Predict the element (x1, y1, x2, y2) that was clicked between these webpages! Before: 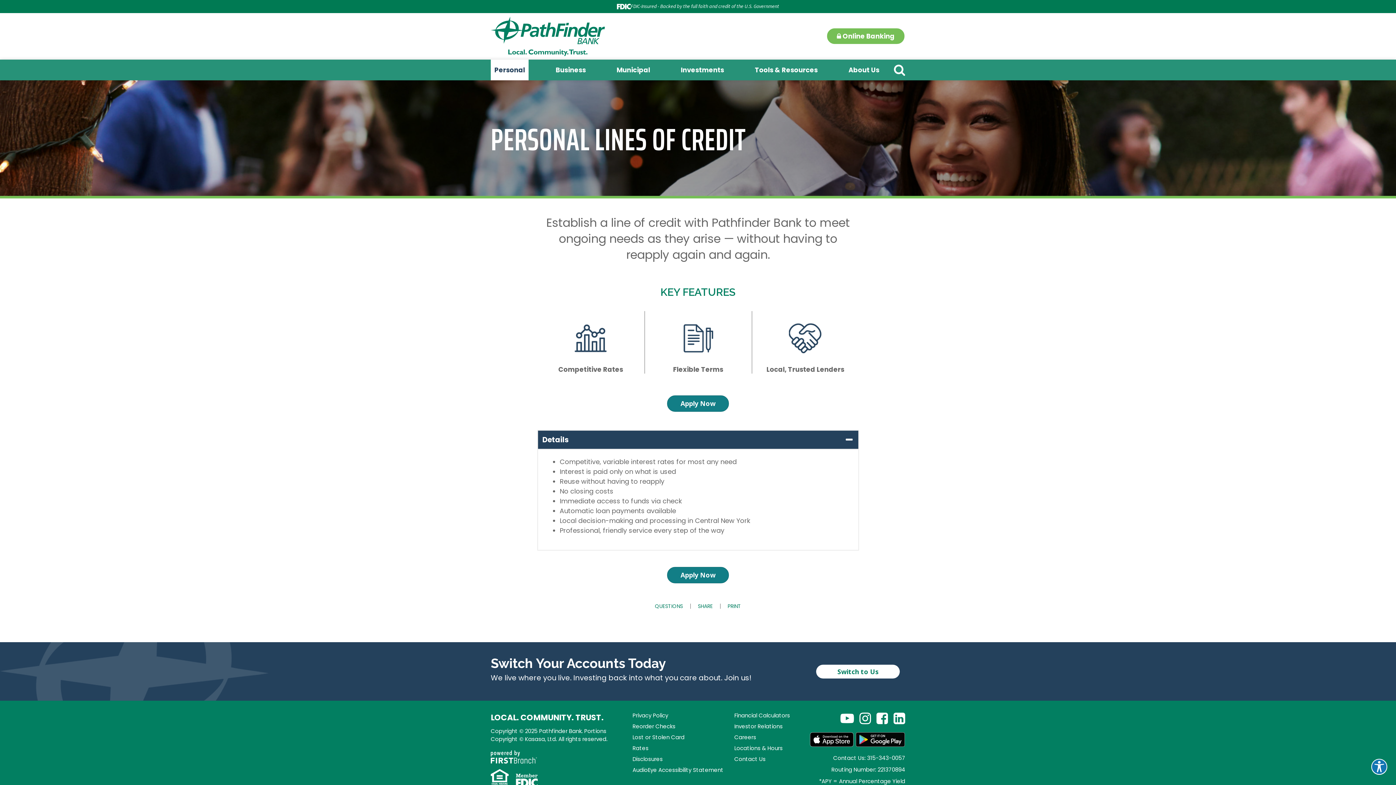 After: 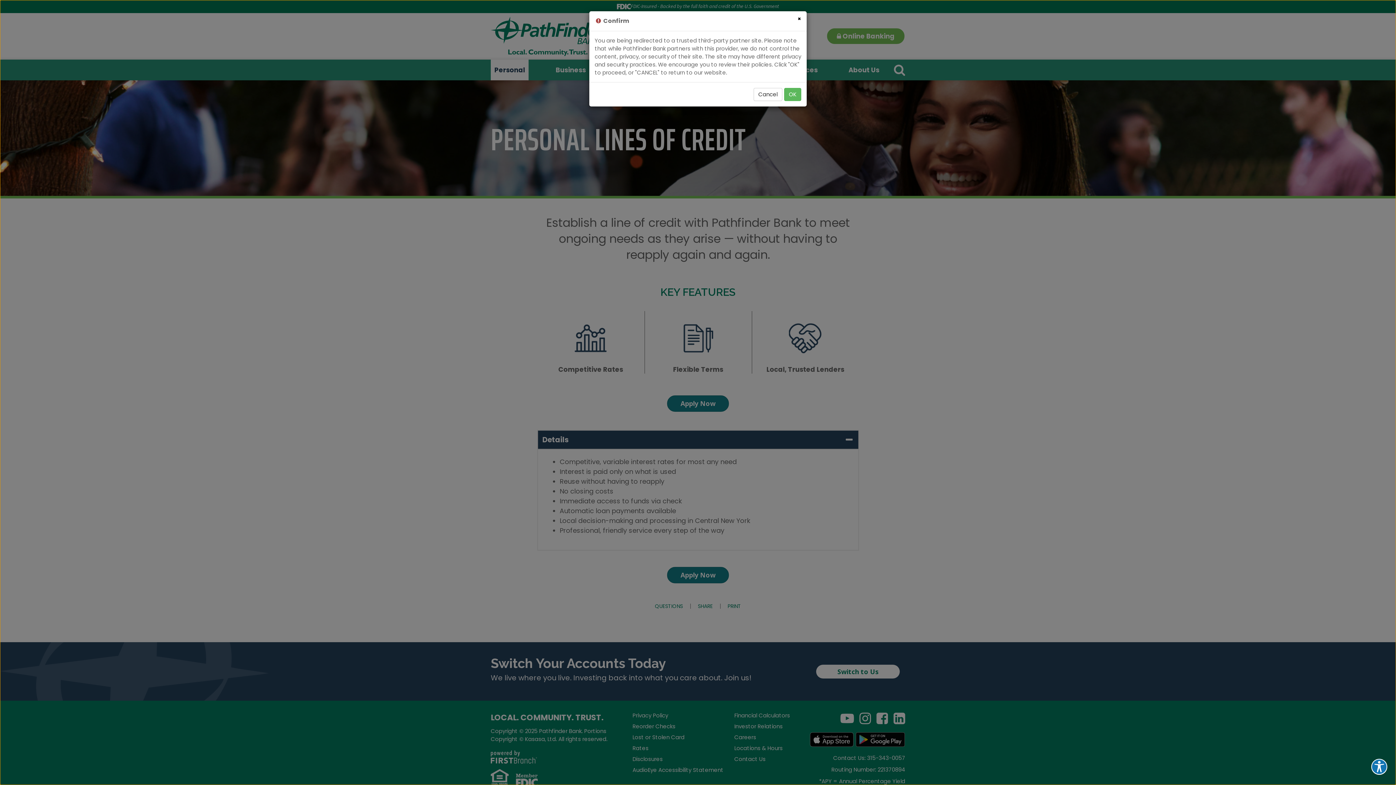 Action: bbox: (840, 712, 854, 725) label: YouTube